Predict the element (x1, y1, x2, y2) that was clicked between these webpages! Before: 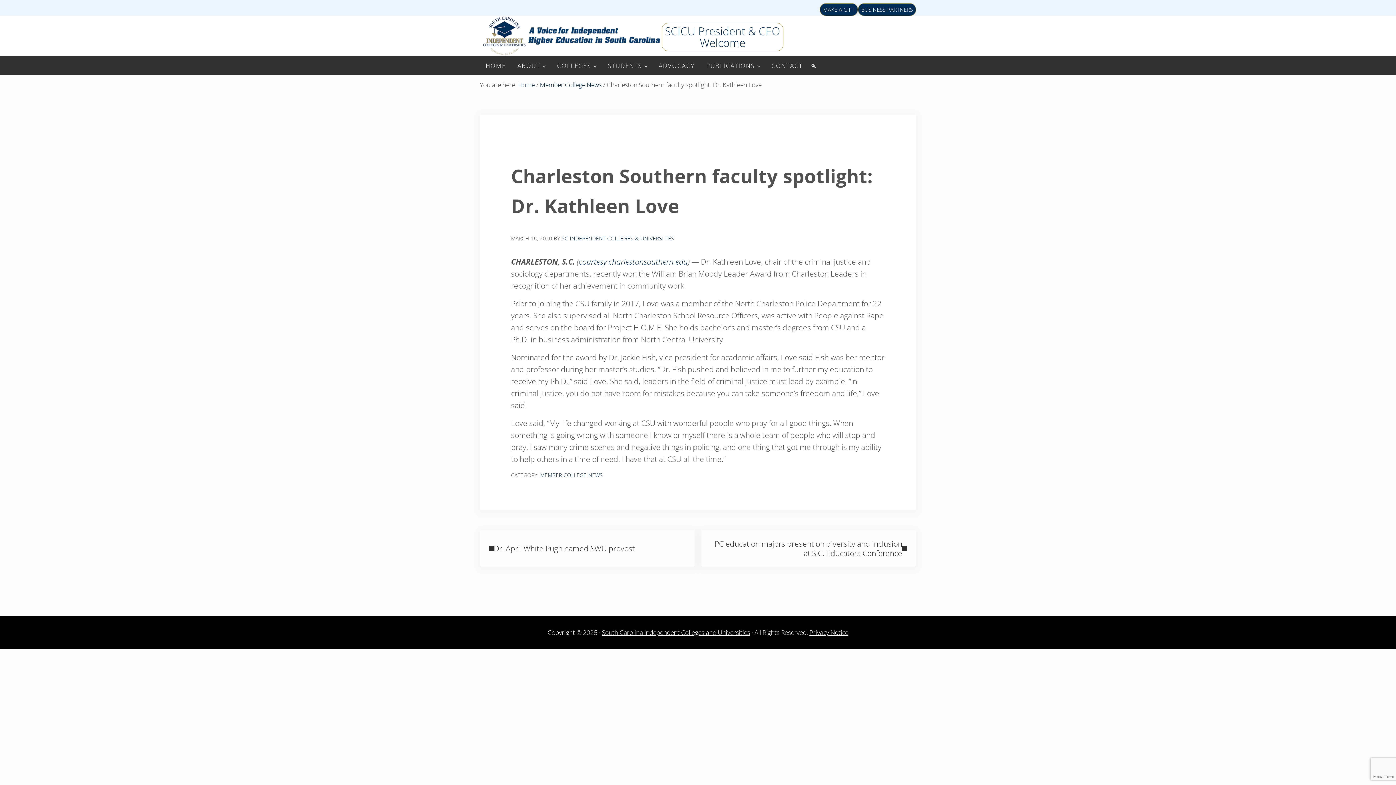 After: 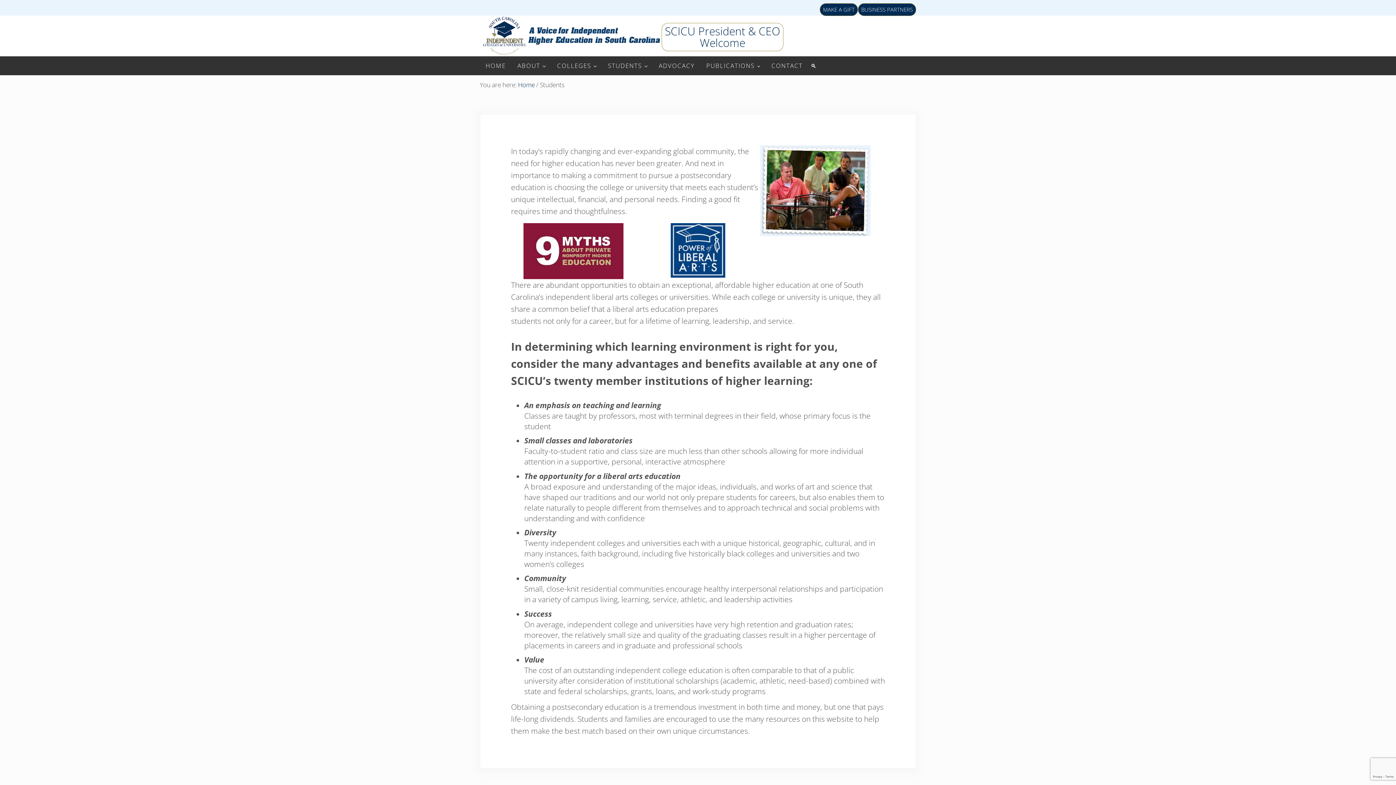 Action: label: STUDENTS bbox: (602, 56, 653, 75)